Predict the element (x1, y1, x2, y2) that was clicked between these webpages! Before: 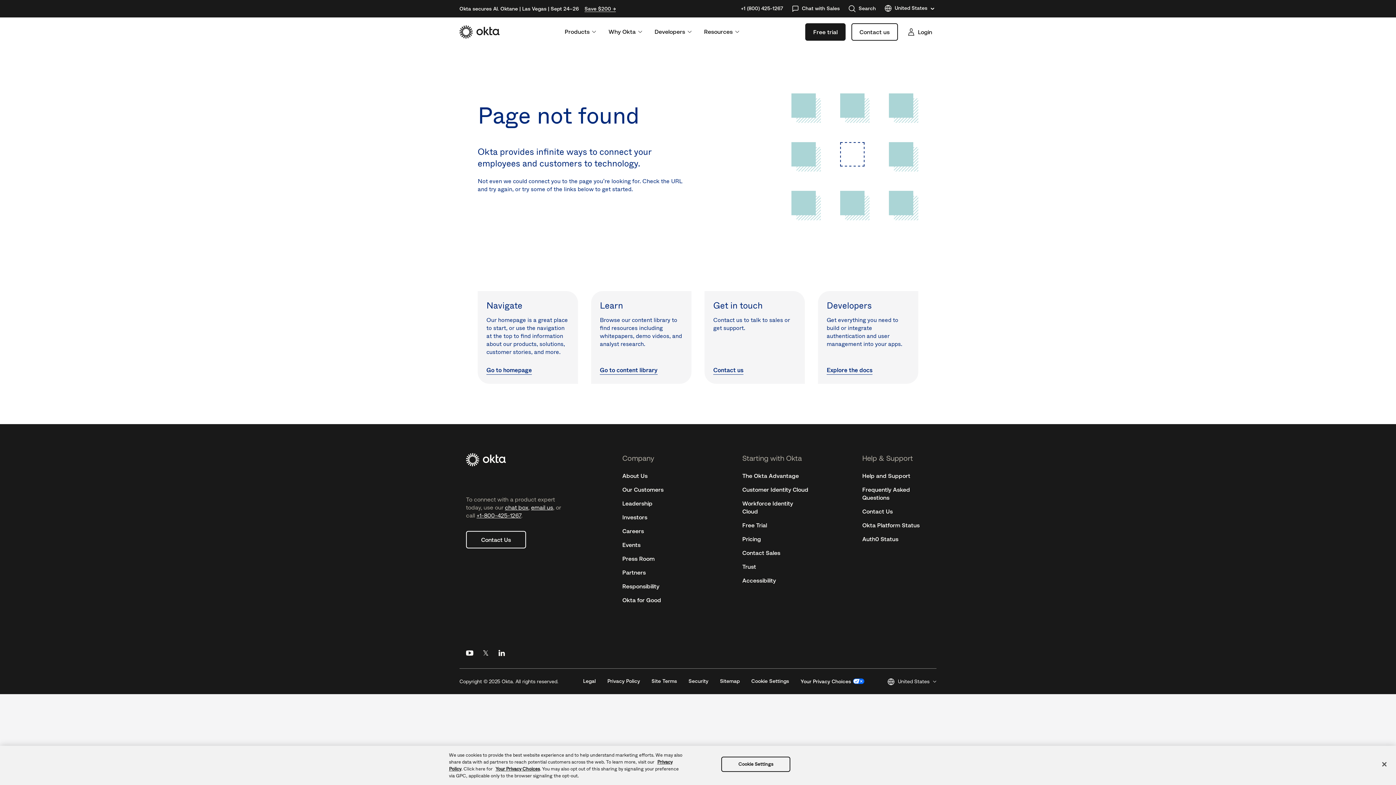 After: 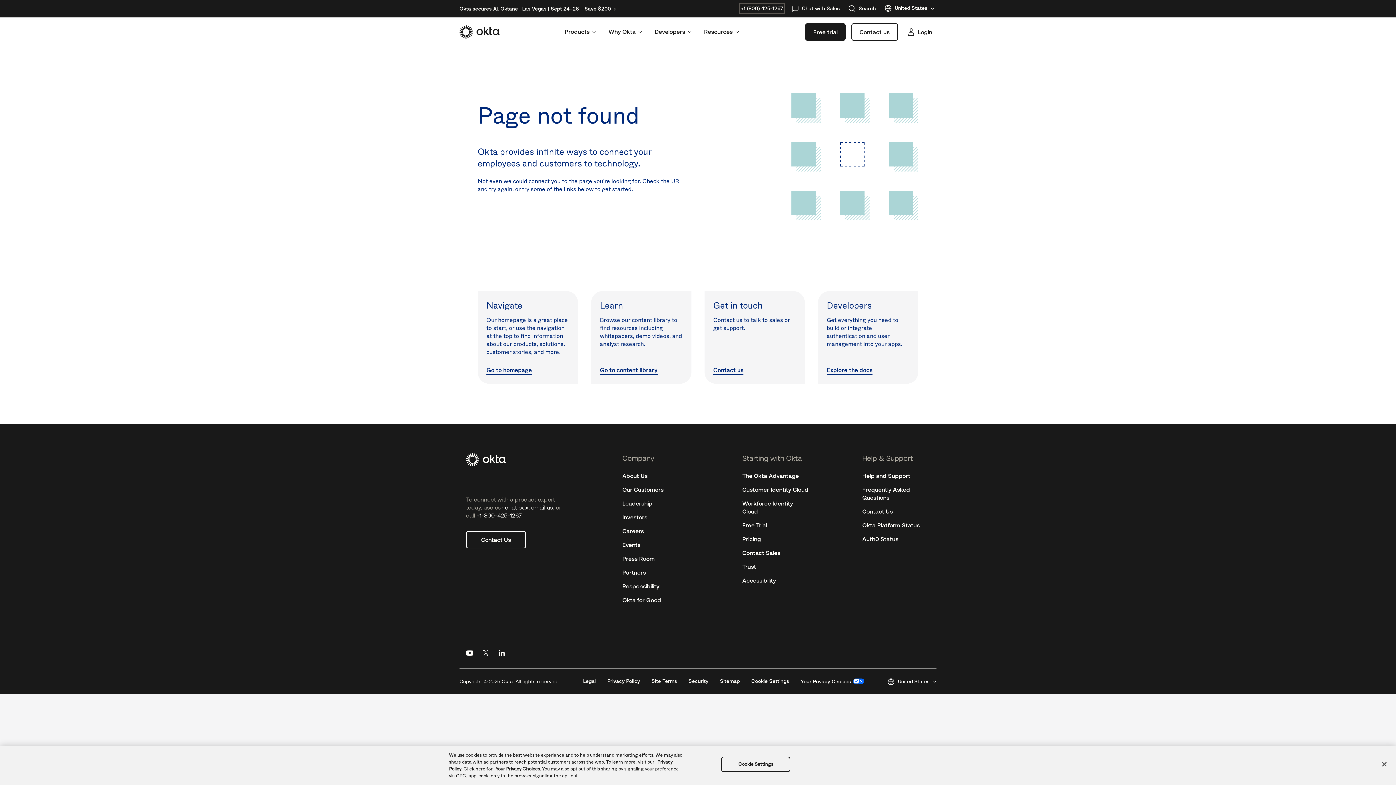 Action: label: +1 (800) 425-1267 bbox: (741, 5, 783, 12)